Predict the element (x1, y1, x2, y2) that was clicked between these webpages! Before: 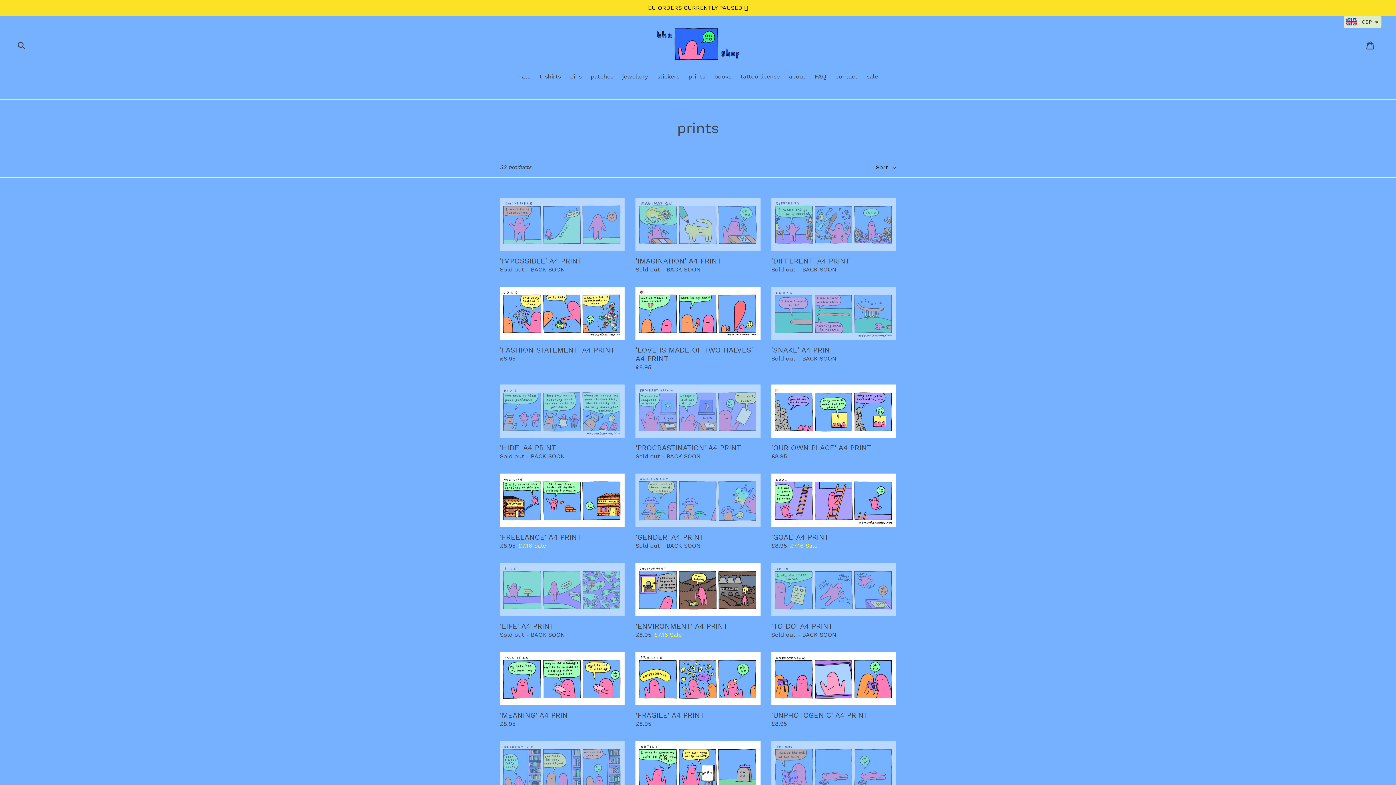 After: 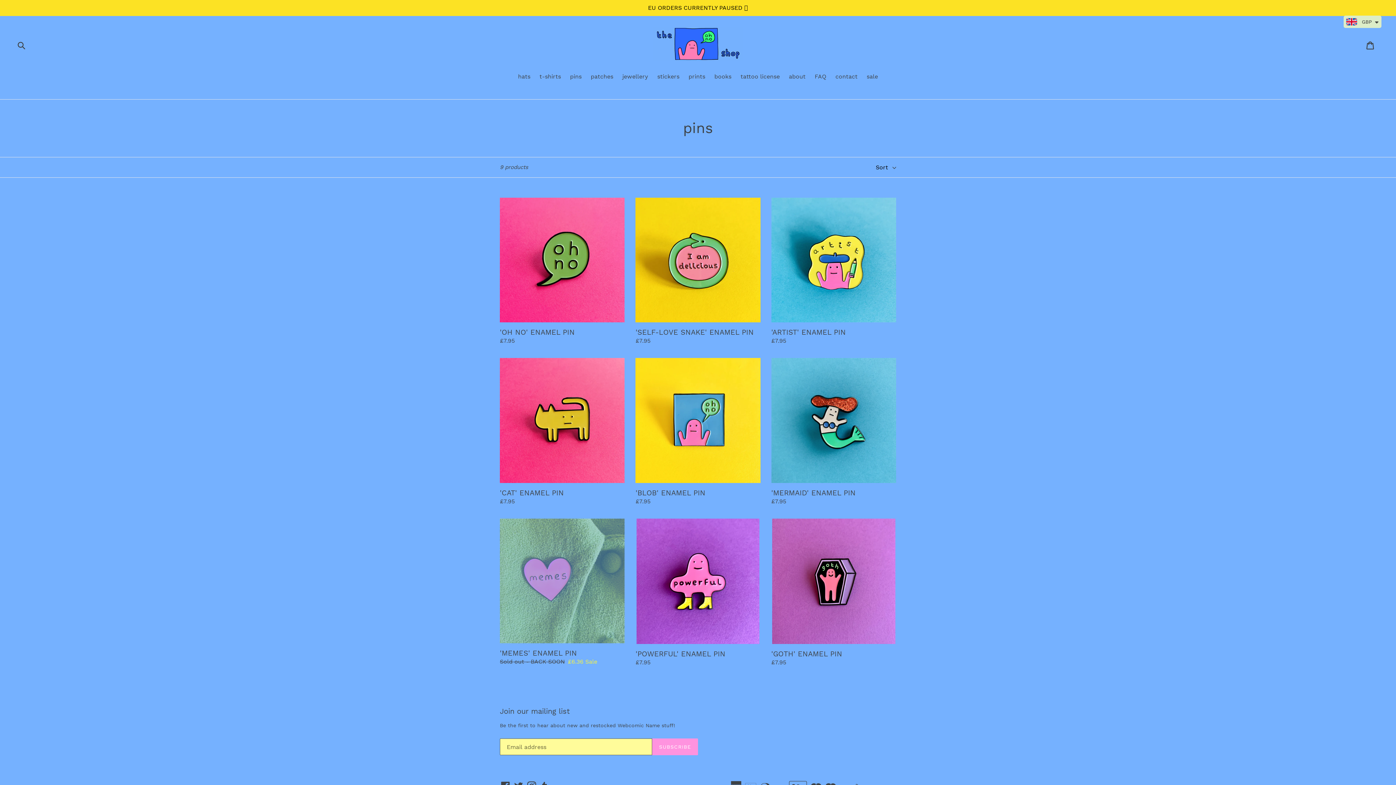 Action: bbox: (566, 72, 585, 82) label: pins